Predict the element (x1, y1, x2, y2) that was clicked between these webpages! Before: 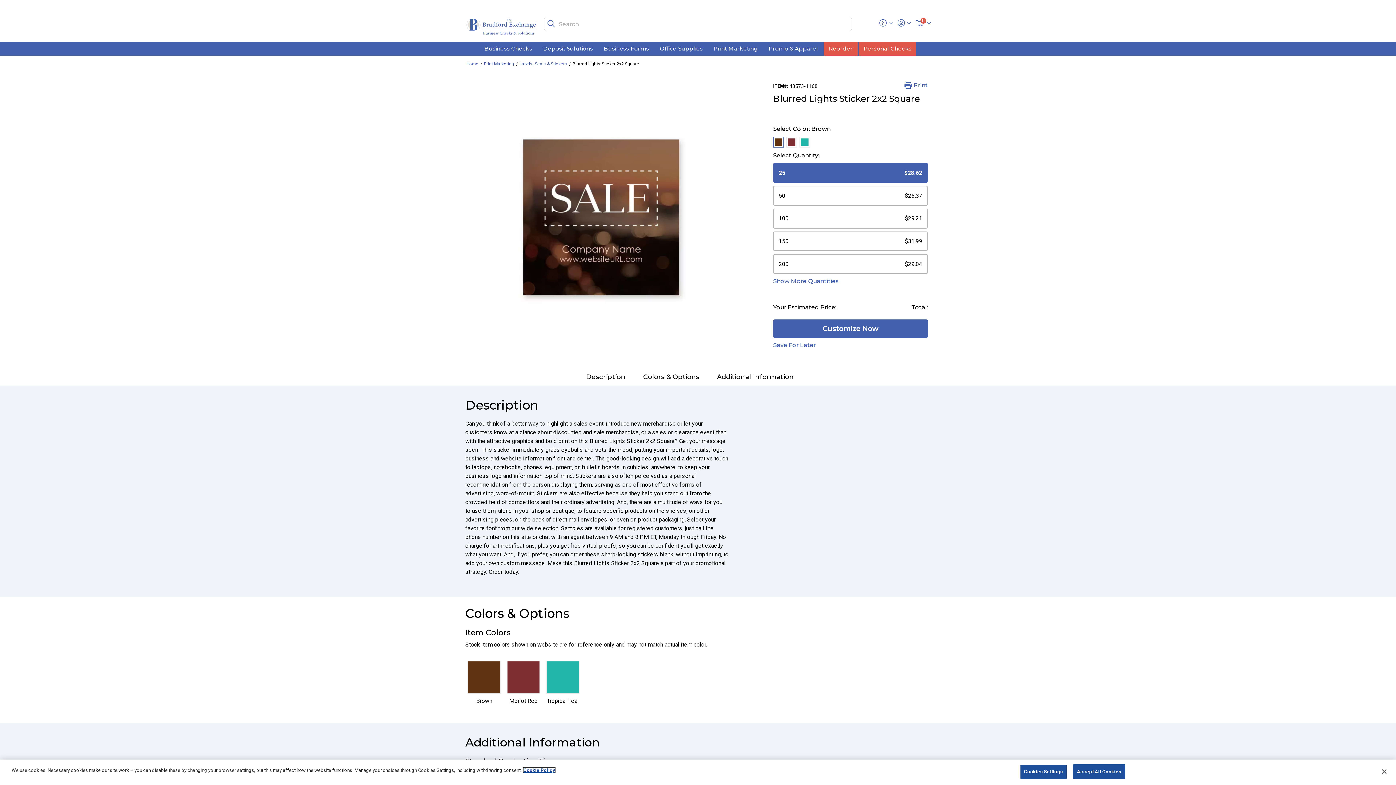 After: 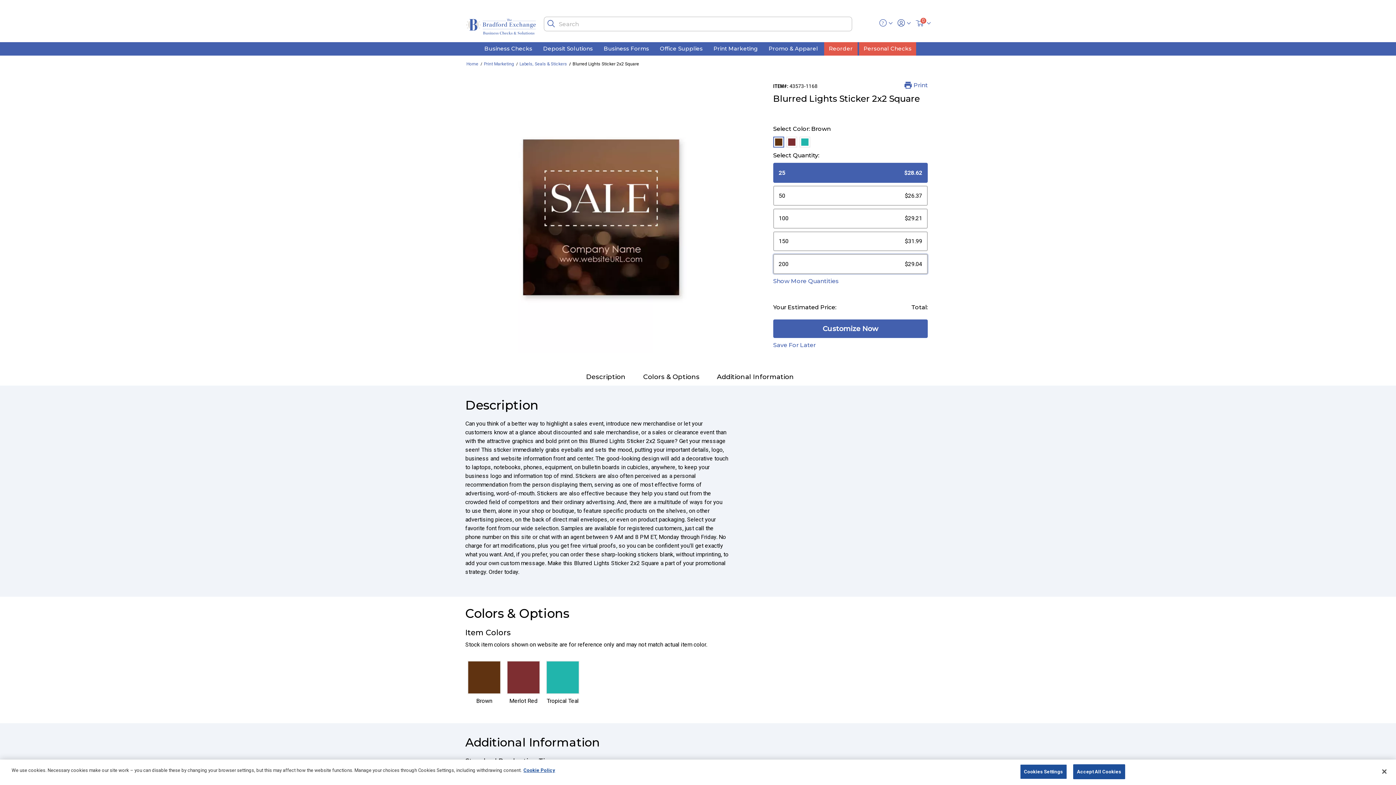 Action: bbox: (773, 254, 927, 274) label: 200
$29.04